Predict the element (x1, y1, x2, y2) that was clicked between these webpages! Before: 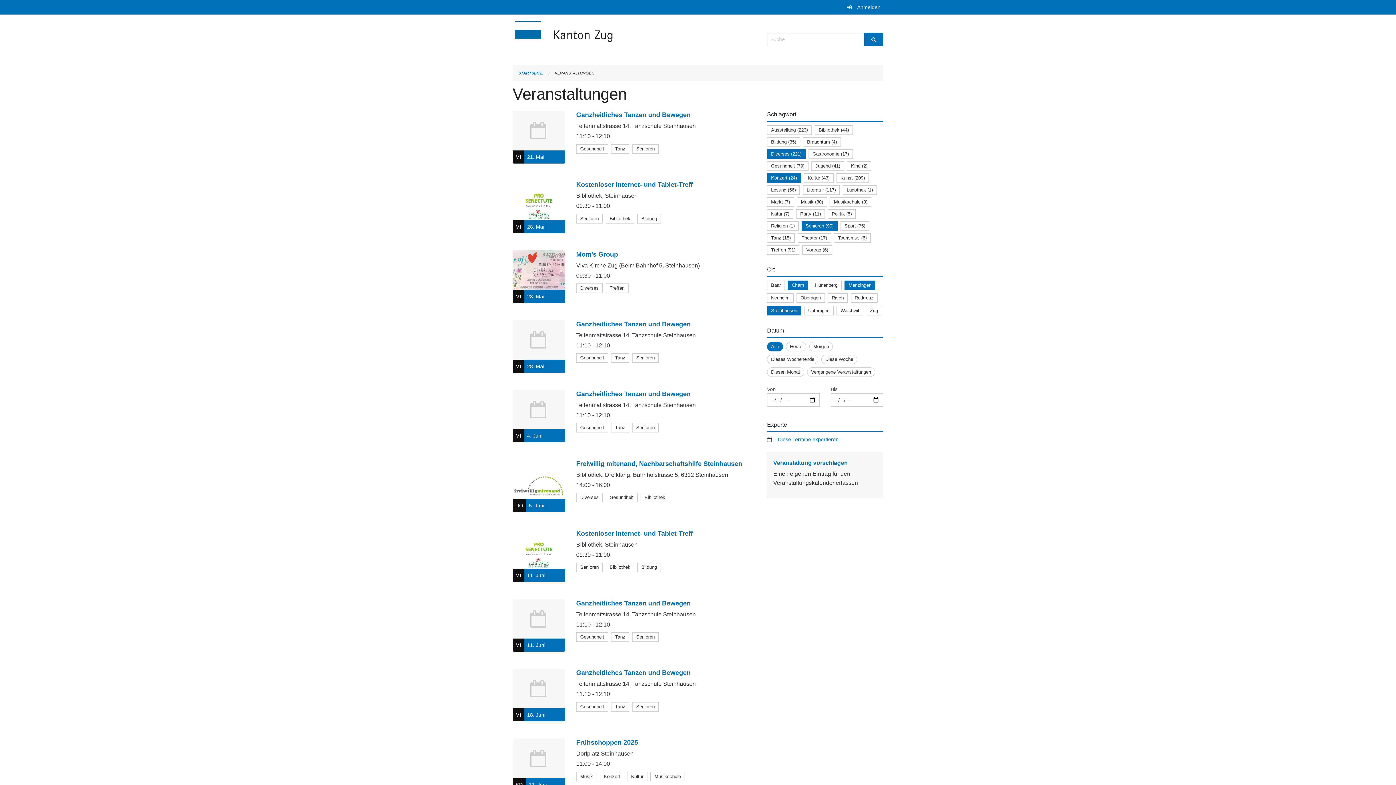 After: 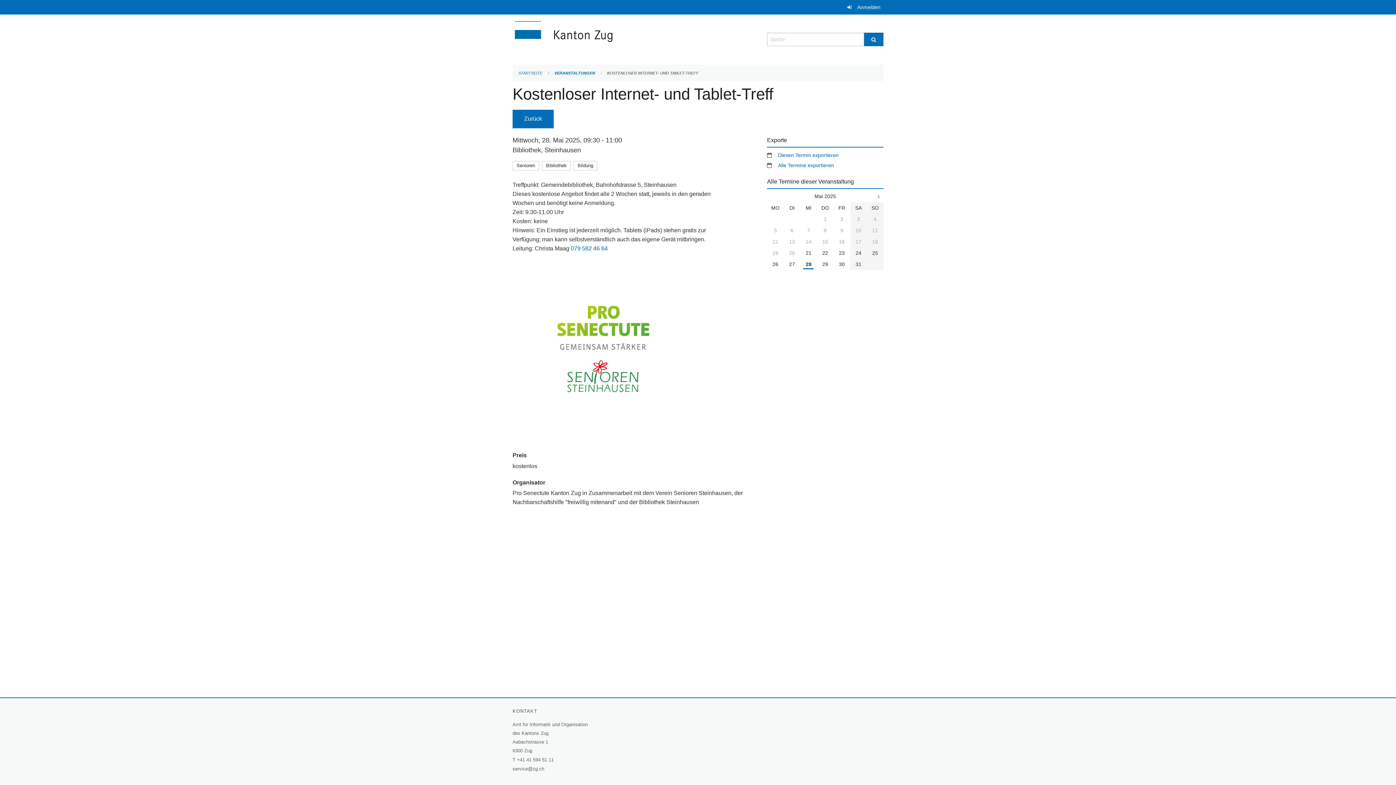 Action: bbox: (576, 181, 693, 188) label: Kostenloser Internet- und Tablet-Treff